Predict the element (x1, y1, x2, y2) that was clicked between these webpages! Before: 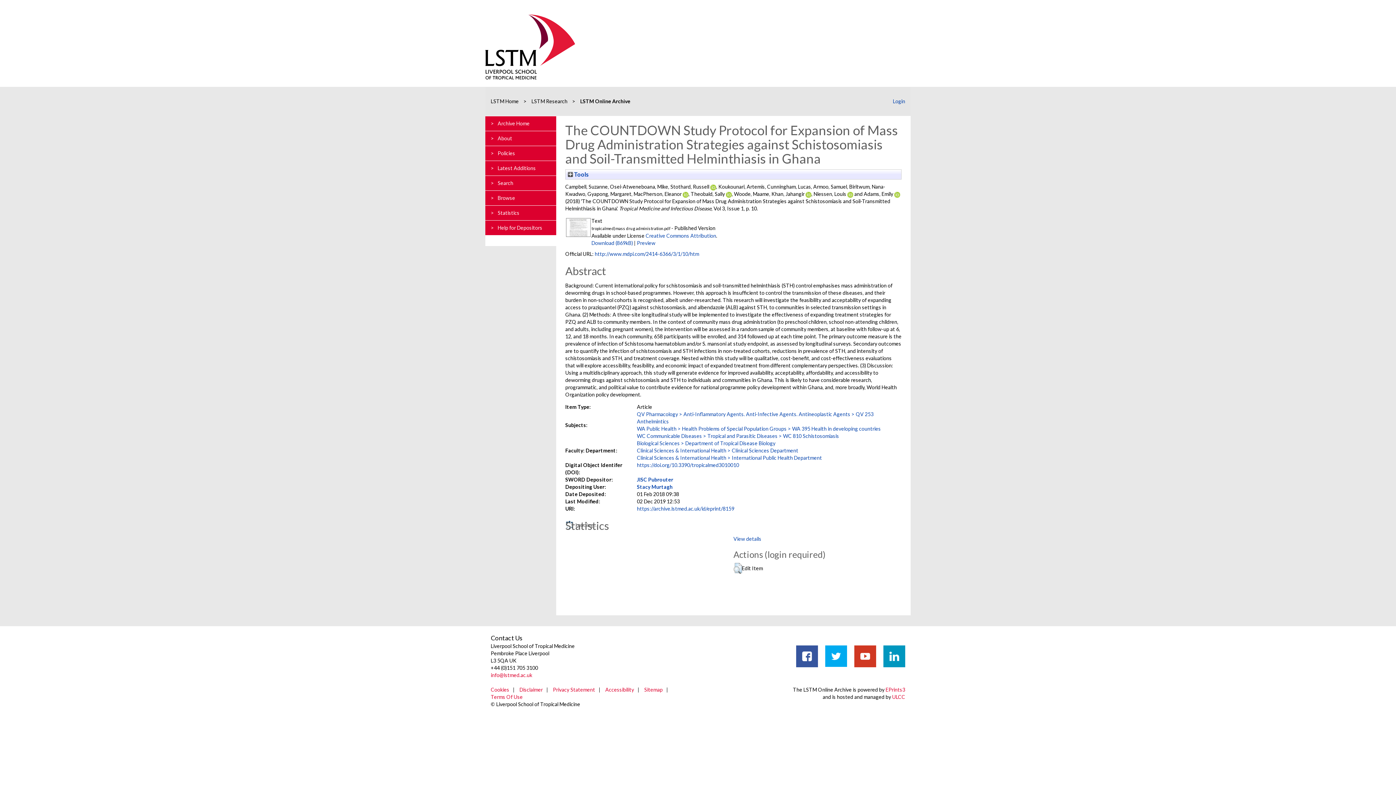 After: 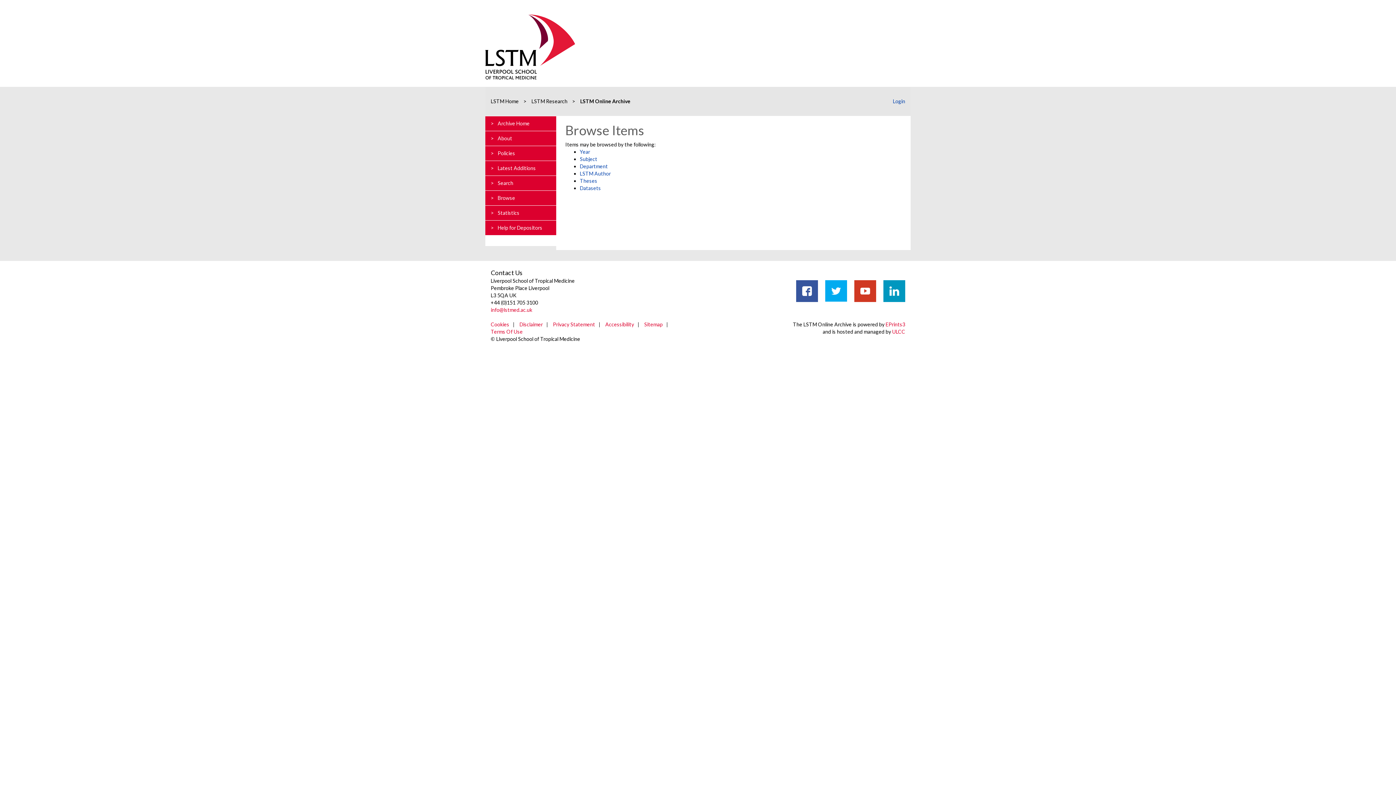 Action: label: >Browse bbox: (485, 190, 556, 205)